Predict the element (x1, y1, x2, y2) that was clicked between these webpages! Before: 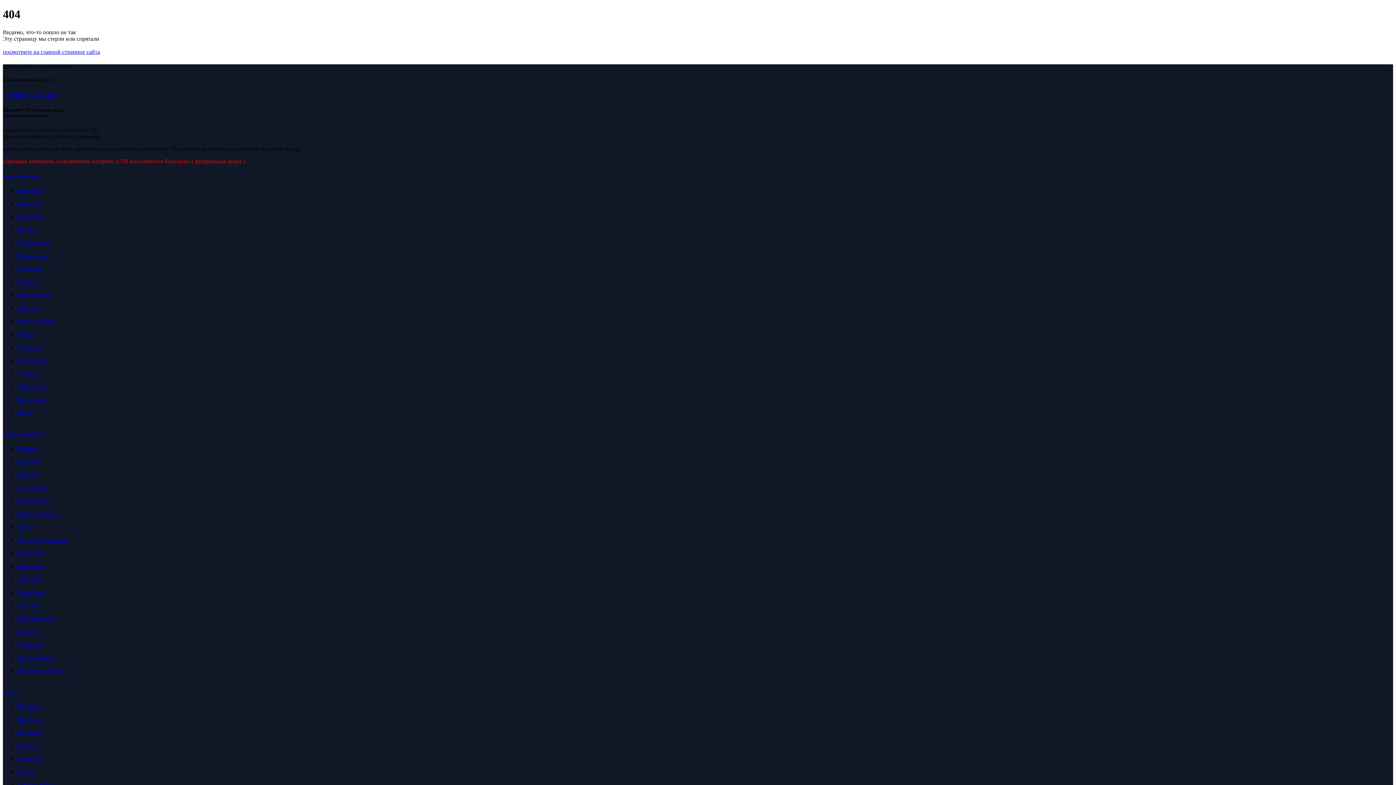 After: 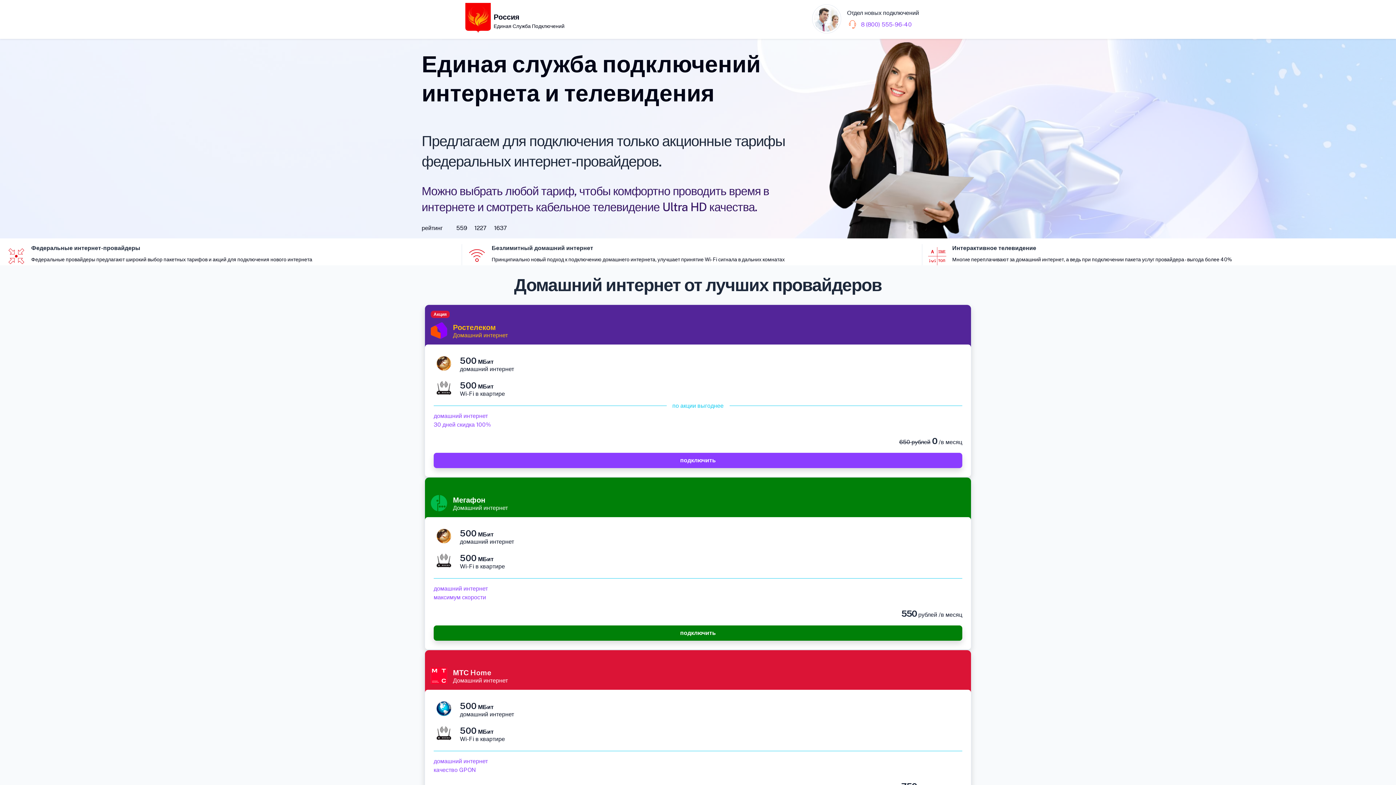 Action: label: посмотрите на главной странице сайта bbox: (2, 48, 100, 54)